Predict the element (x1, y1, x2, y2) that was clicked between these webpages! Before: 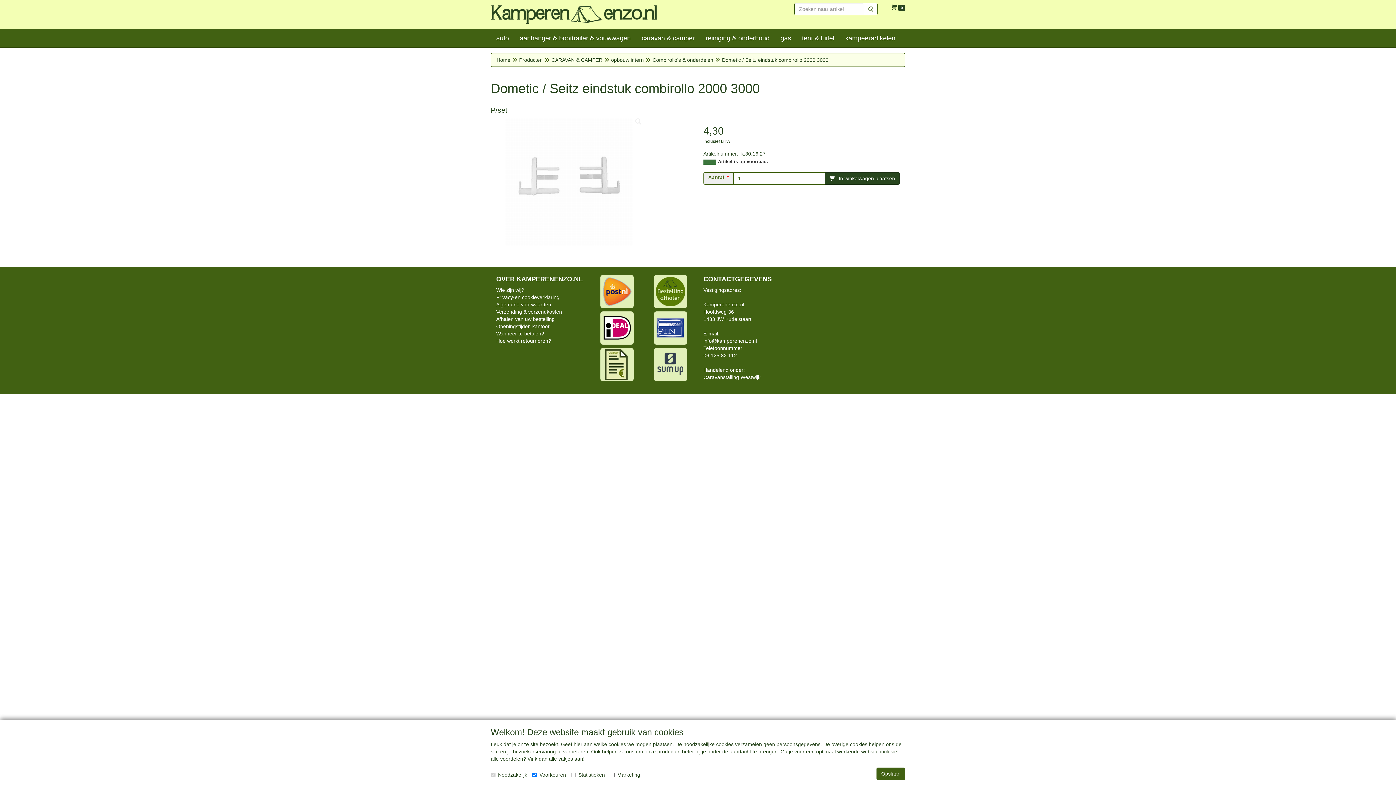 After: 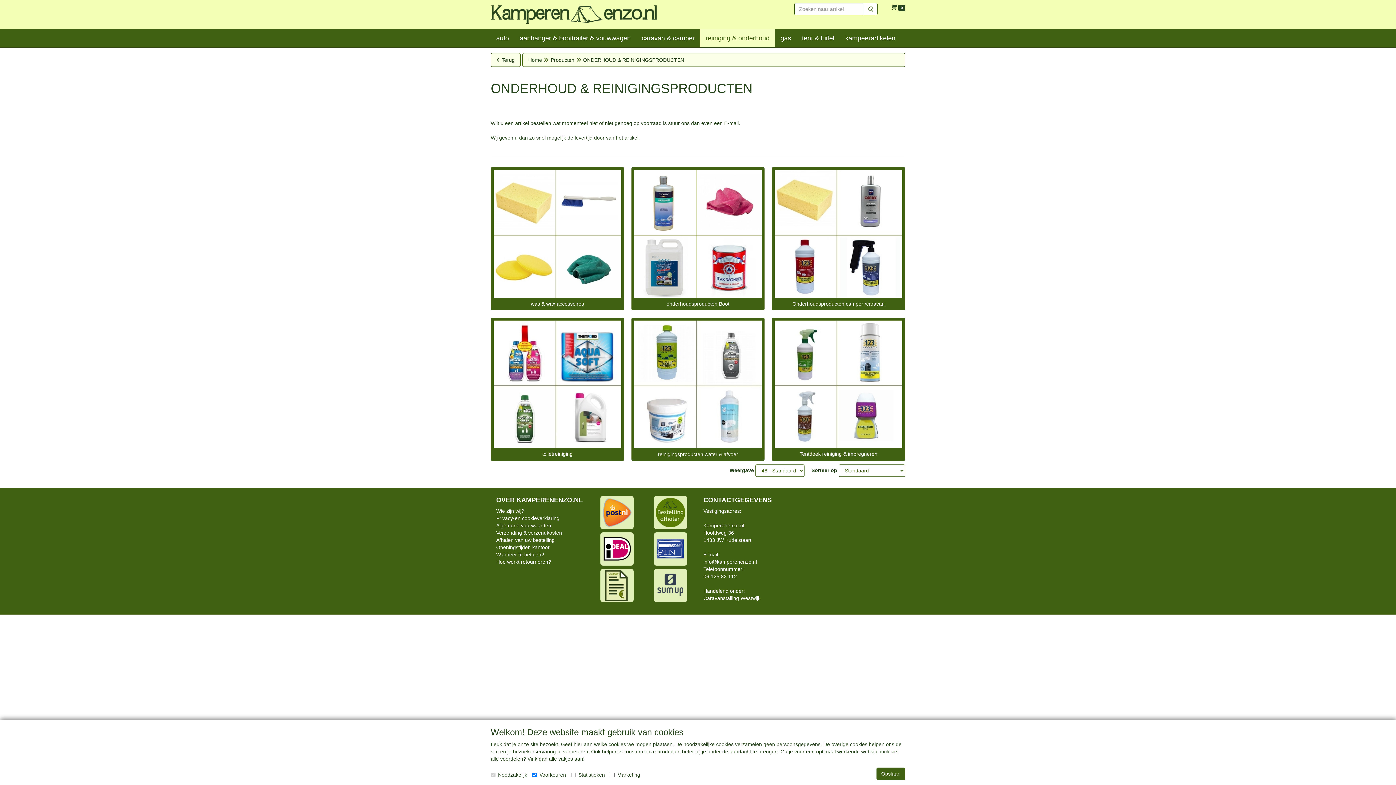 Action: label: reiniging & onderhoud bbox: (700, 29, 775, 47)